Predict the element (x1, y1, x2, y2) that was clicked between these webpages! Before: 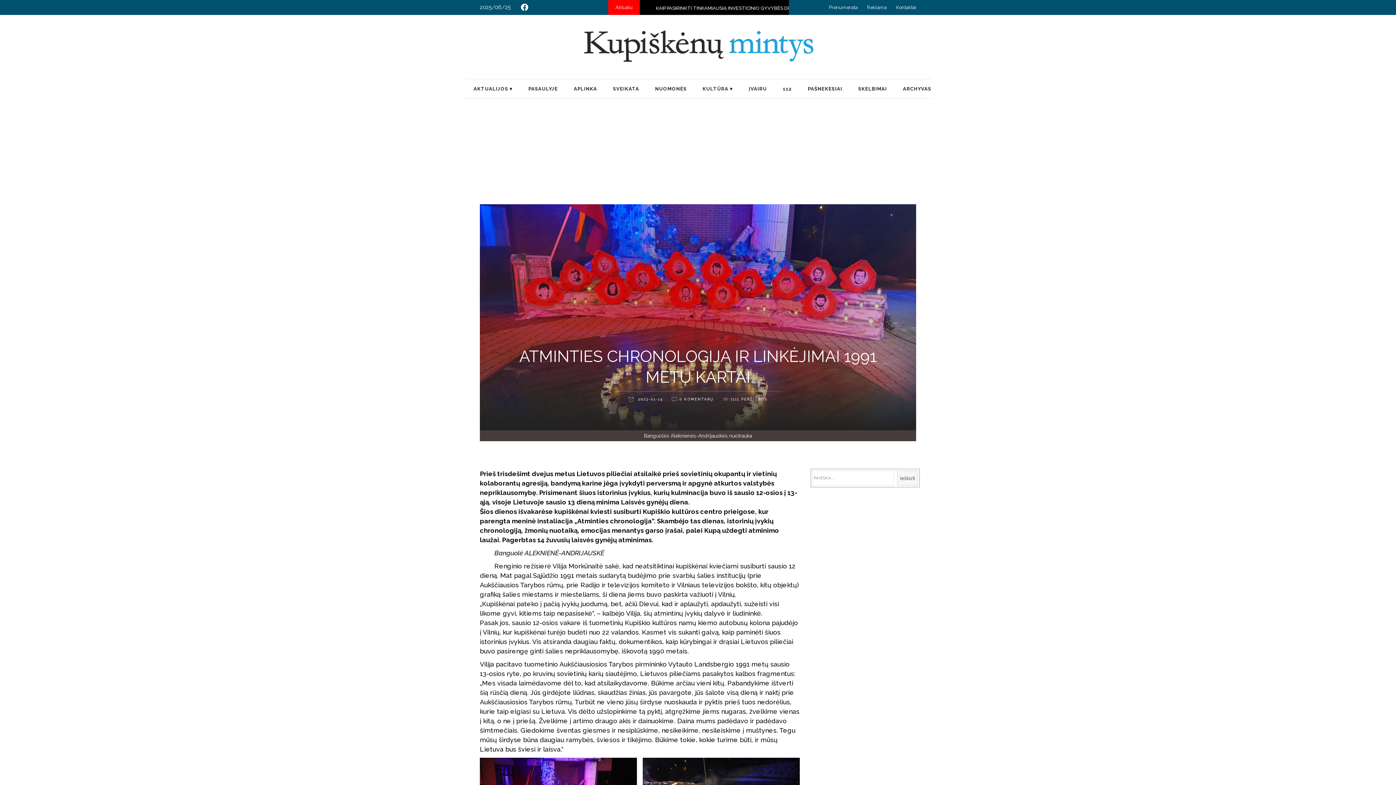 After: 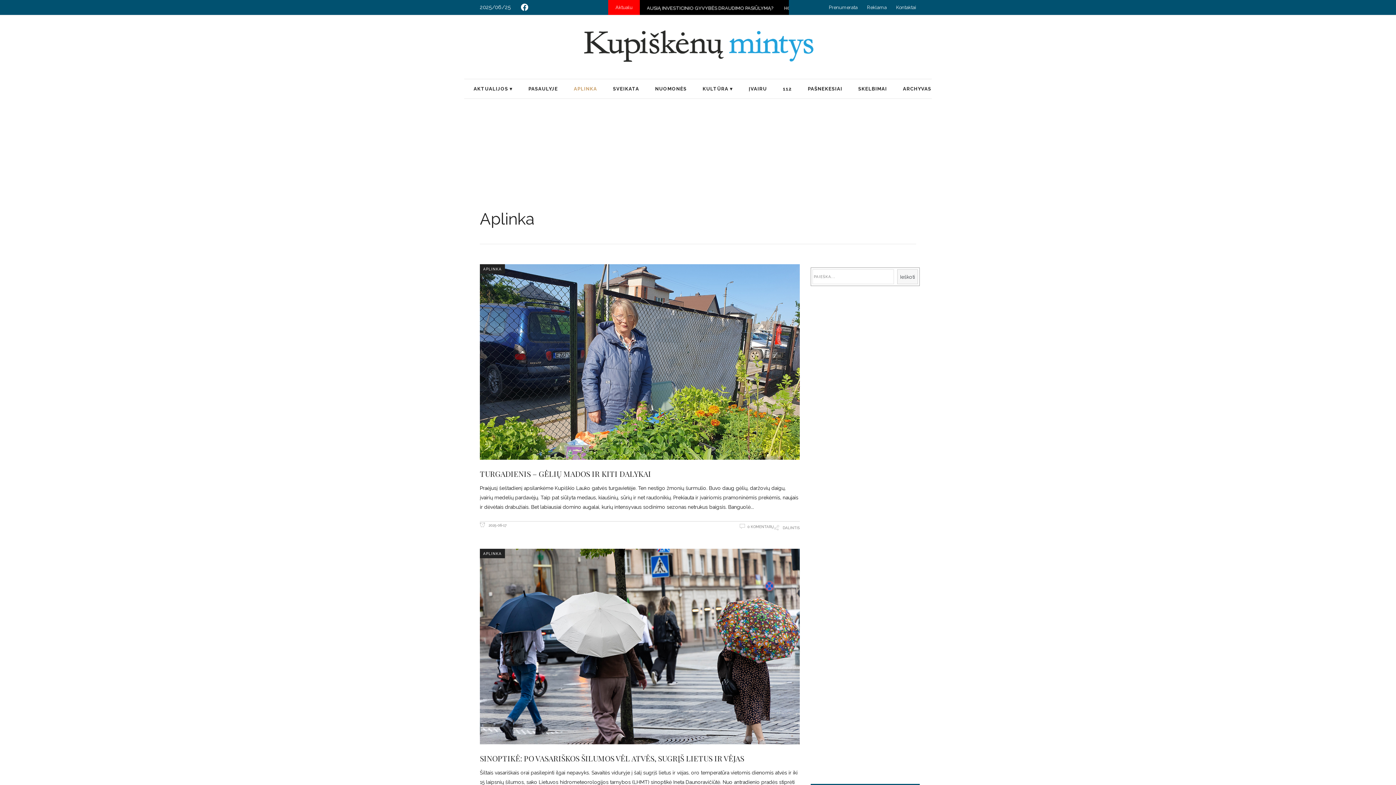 Action: label: APLINKA bbox: (566, 79, 605, 98)